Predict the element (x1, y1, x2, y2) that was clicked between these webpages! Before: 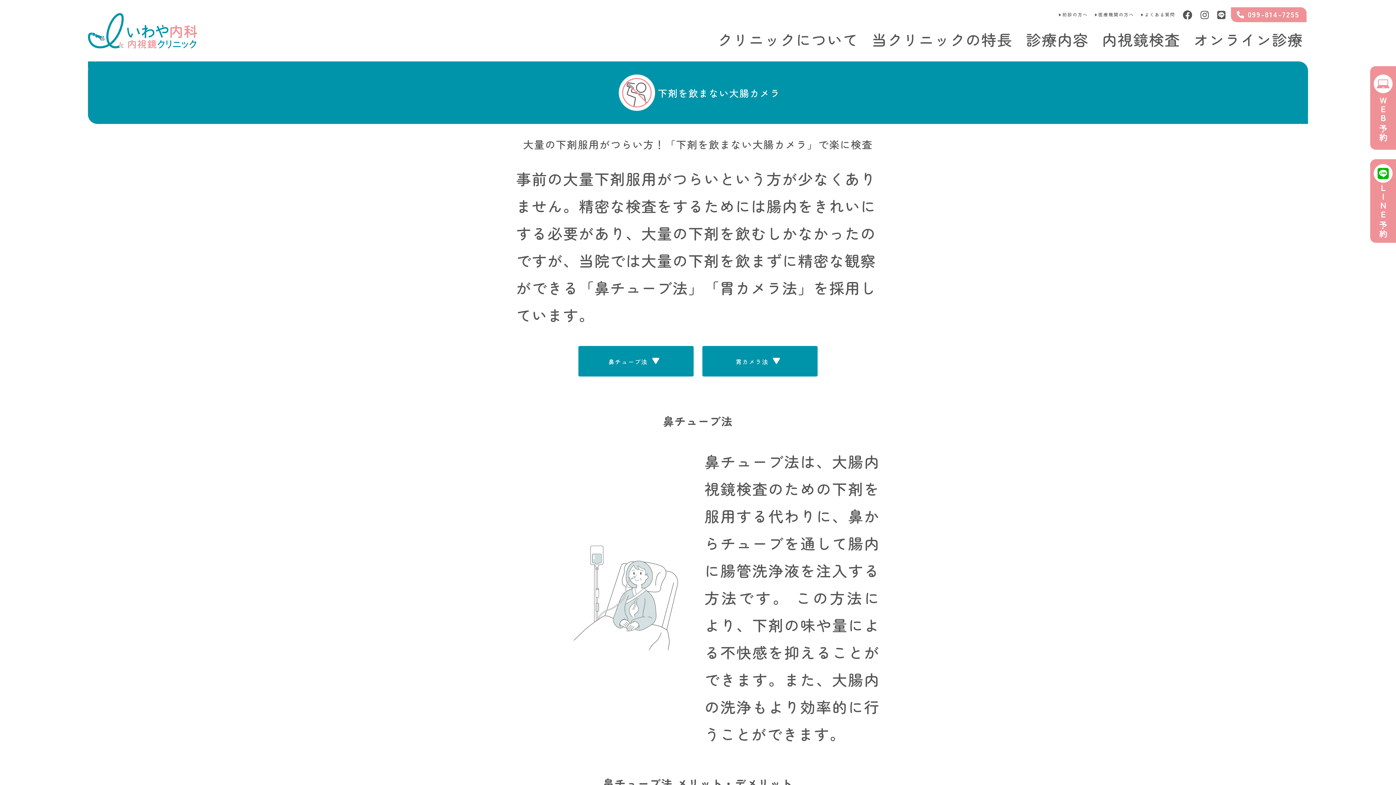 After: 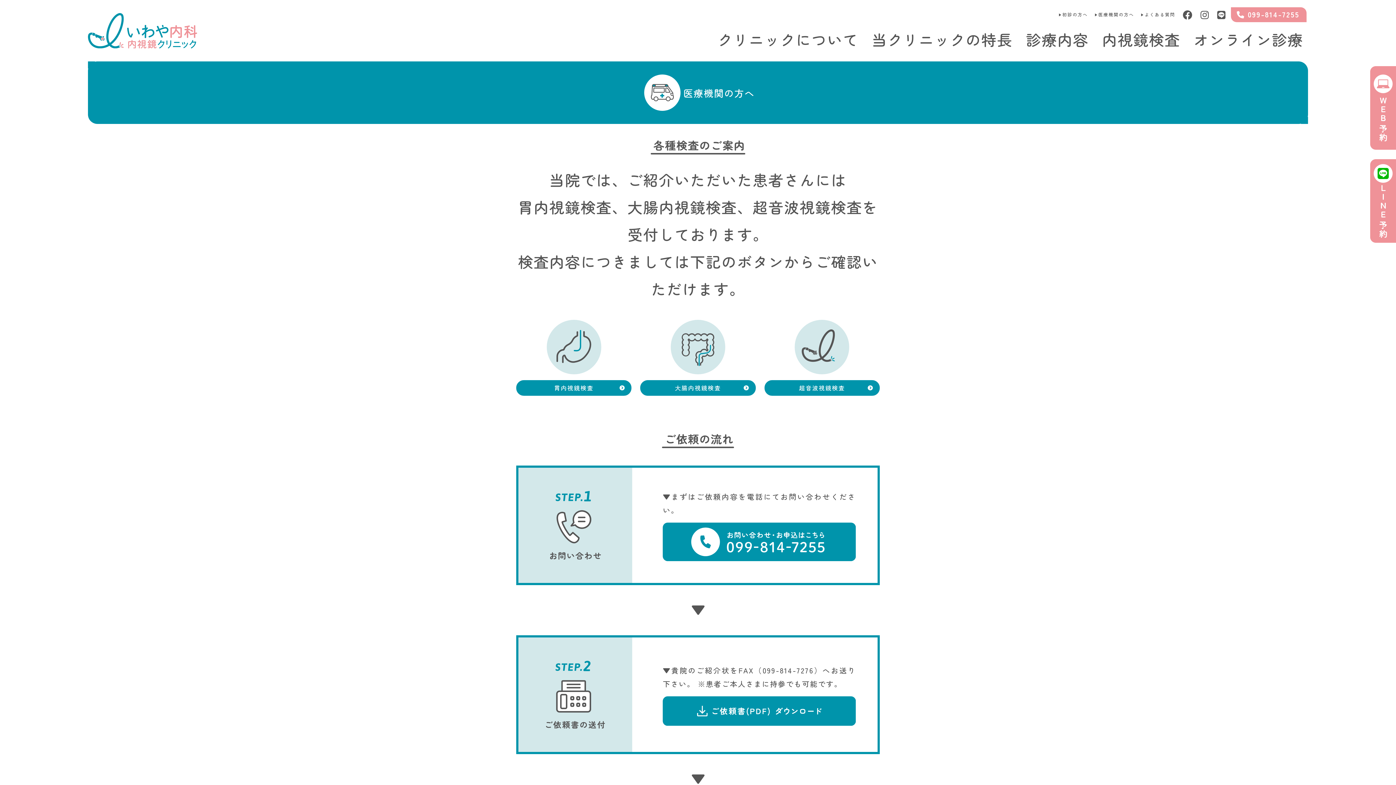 Action: label: 医療機関の方へ bbox: (1092, 5, 1139, 23)